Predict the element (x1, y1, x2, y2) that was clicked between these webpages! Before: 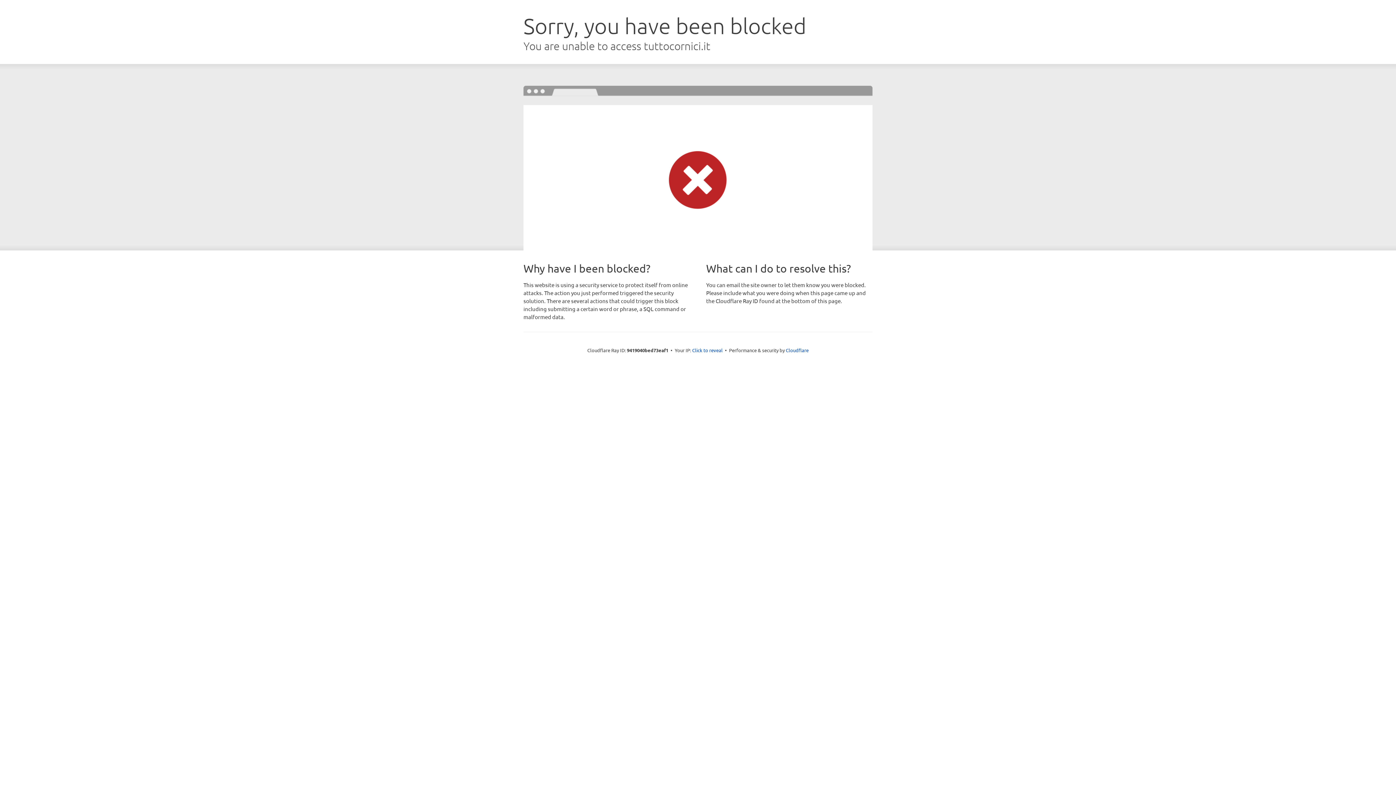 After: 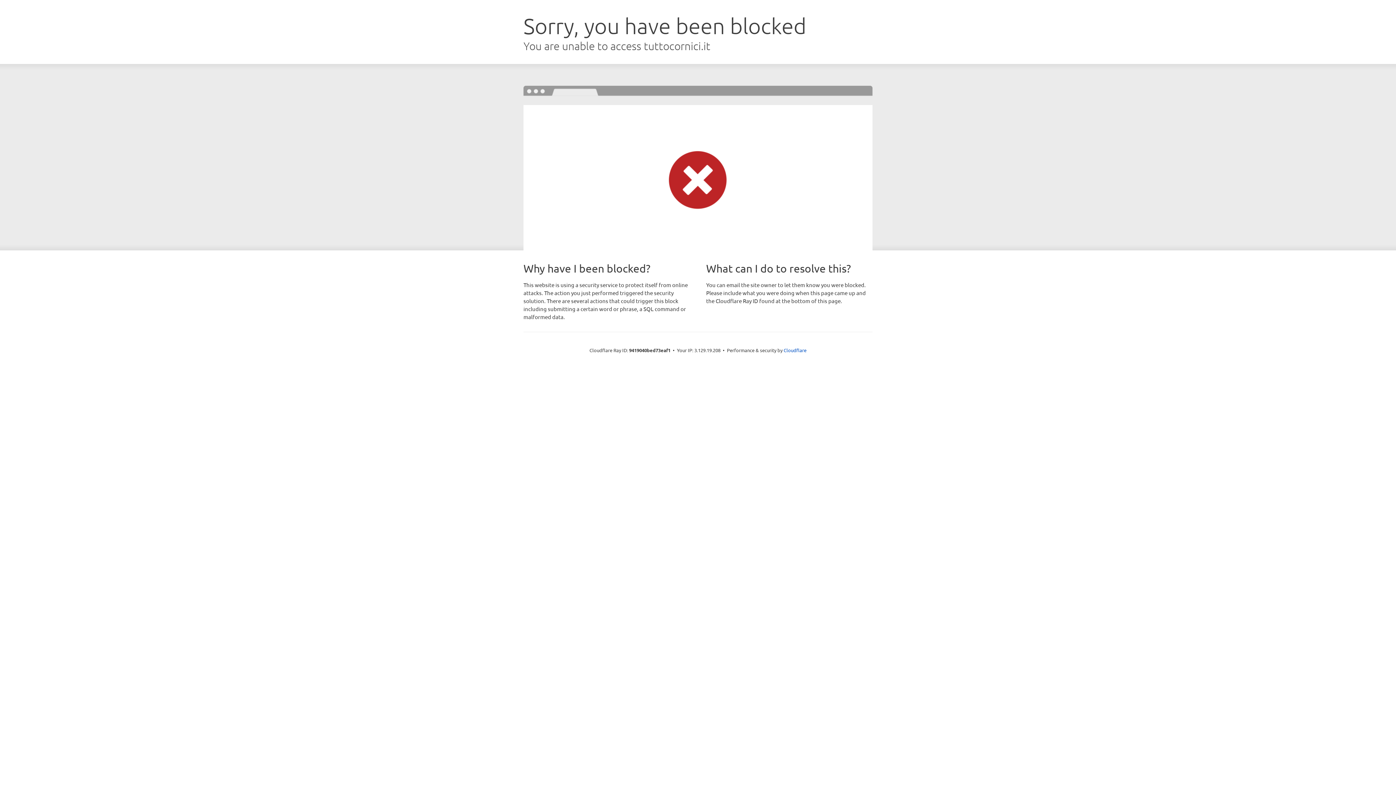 Action: bbox: (692, 346, 722, 353) label: Click to reveal